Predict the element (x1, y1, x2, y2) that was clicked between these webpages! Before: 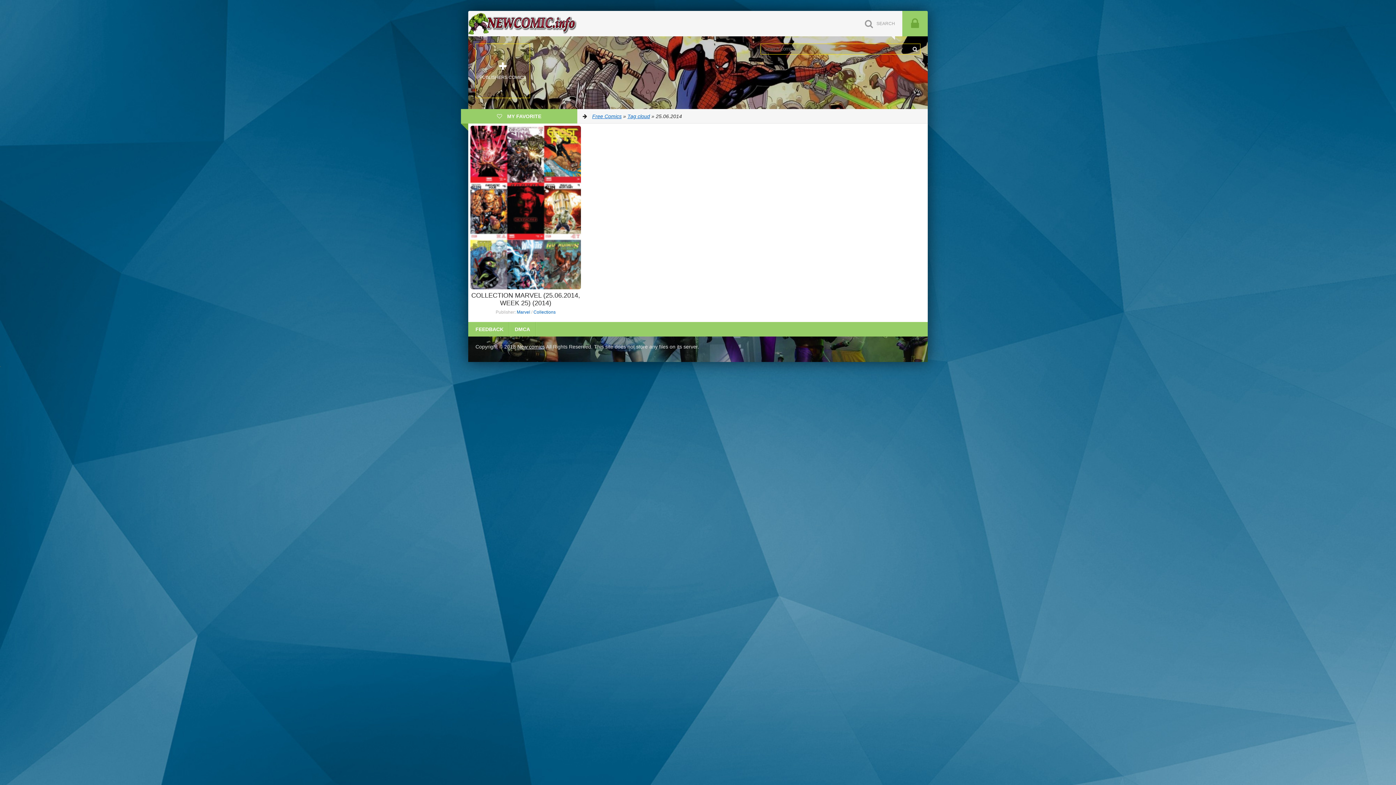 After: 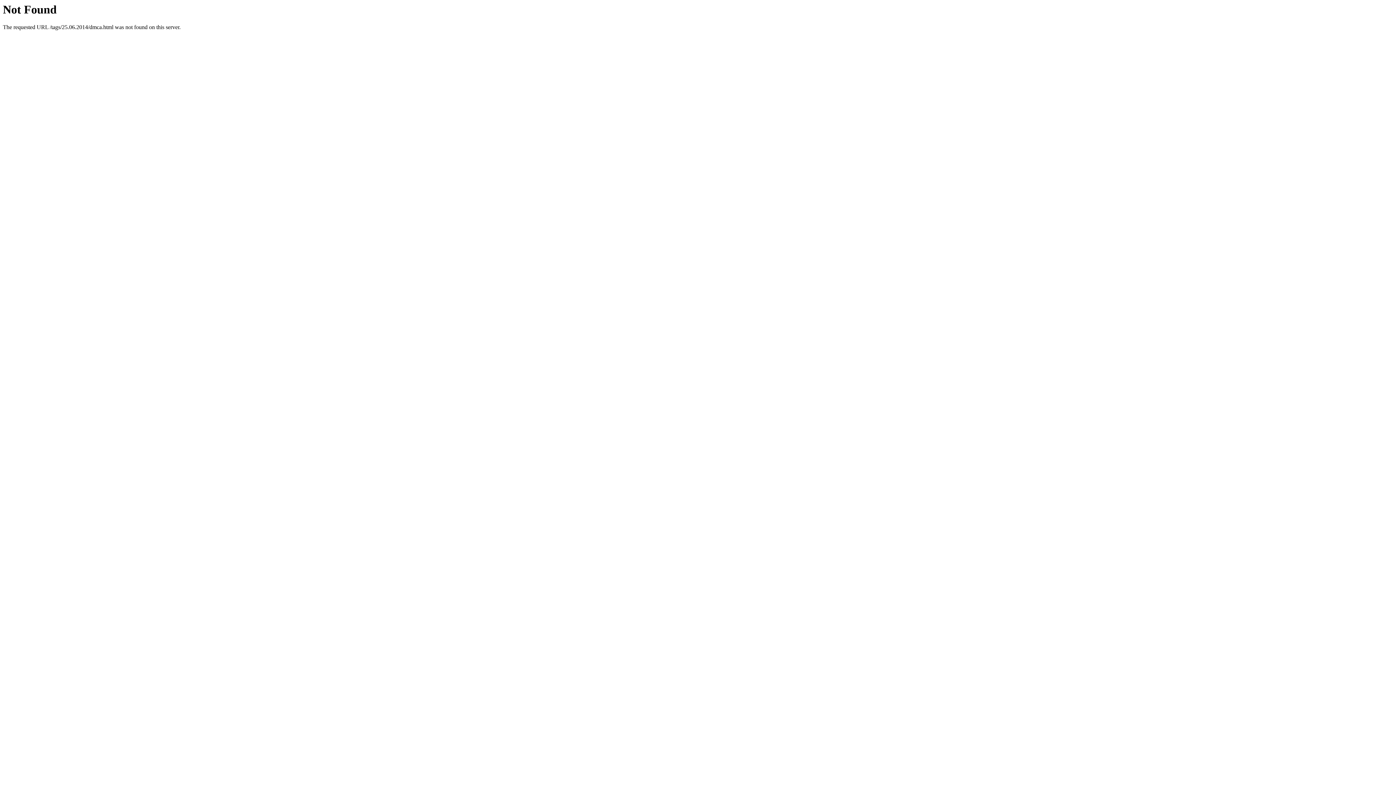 Action: label: DMCA bbox: (509, 322, 536, 336)